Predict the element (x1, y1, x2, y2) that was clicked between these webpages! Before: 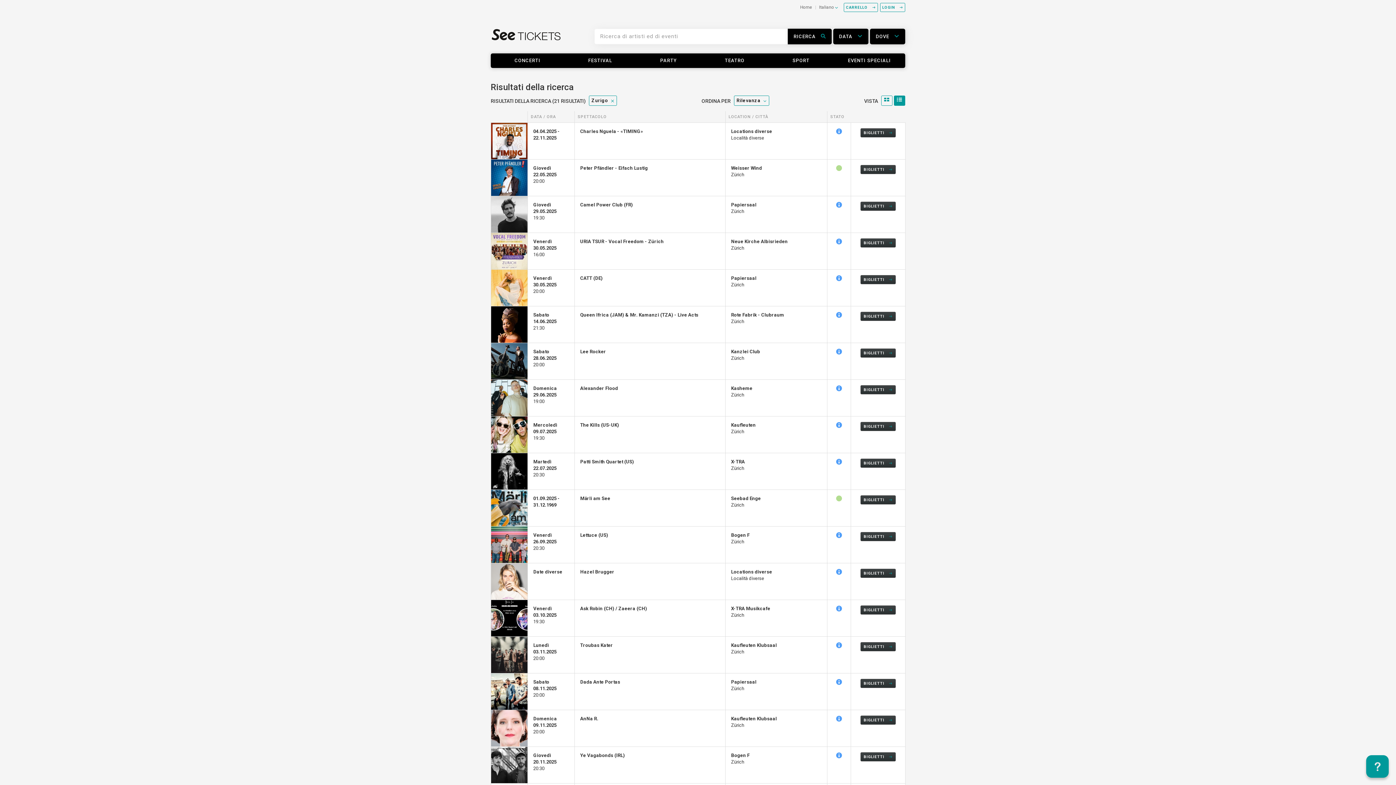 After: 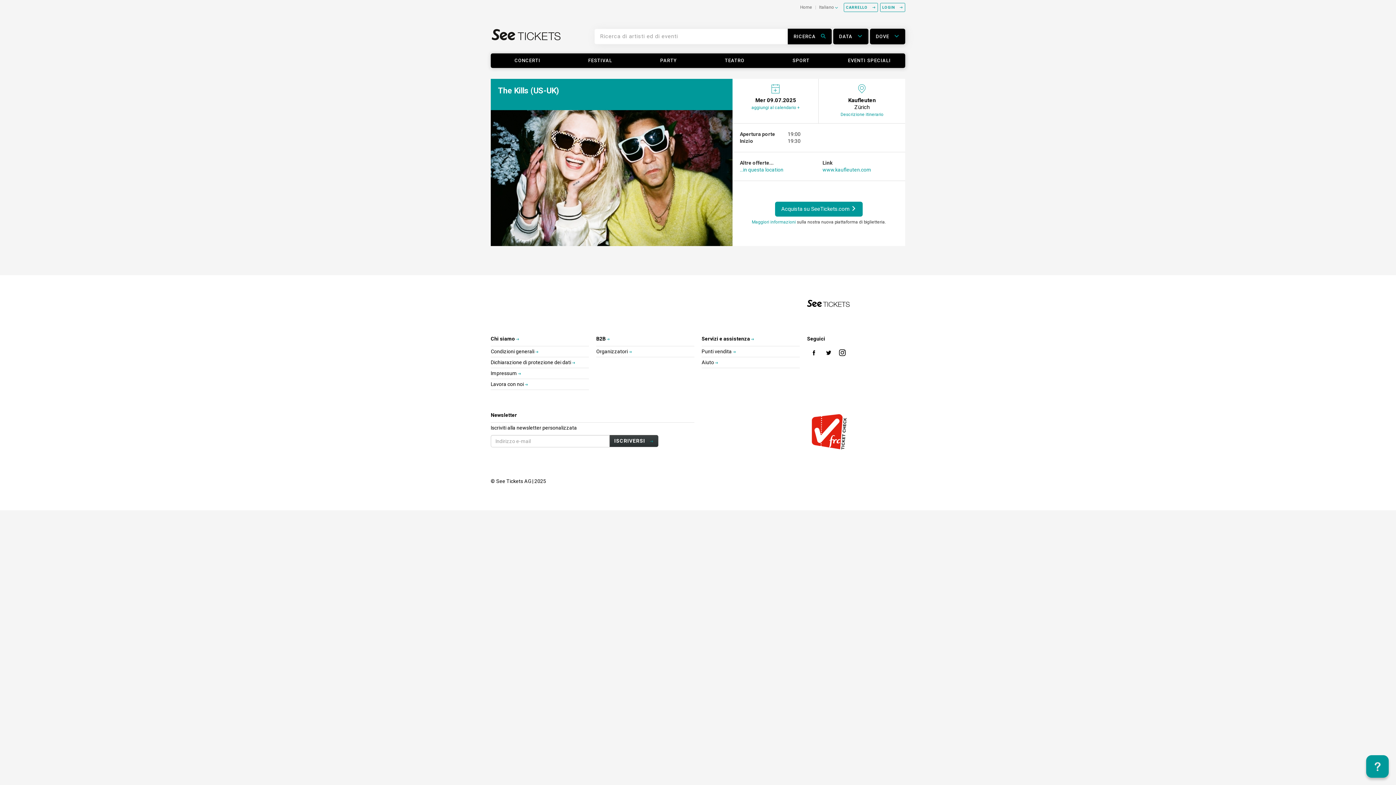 Action: bbox: (580, 422, 619, 428) label: The Kills (US-UK)
